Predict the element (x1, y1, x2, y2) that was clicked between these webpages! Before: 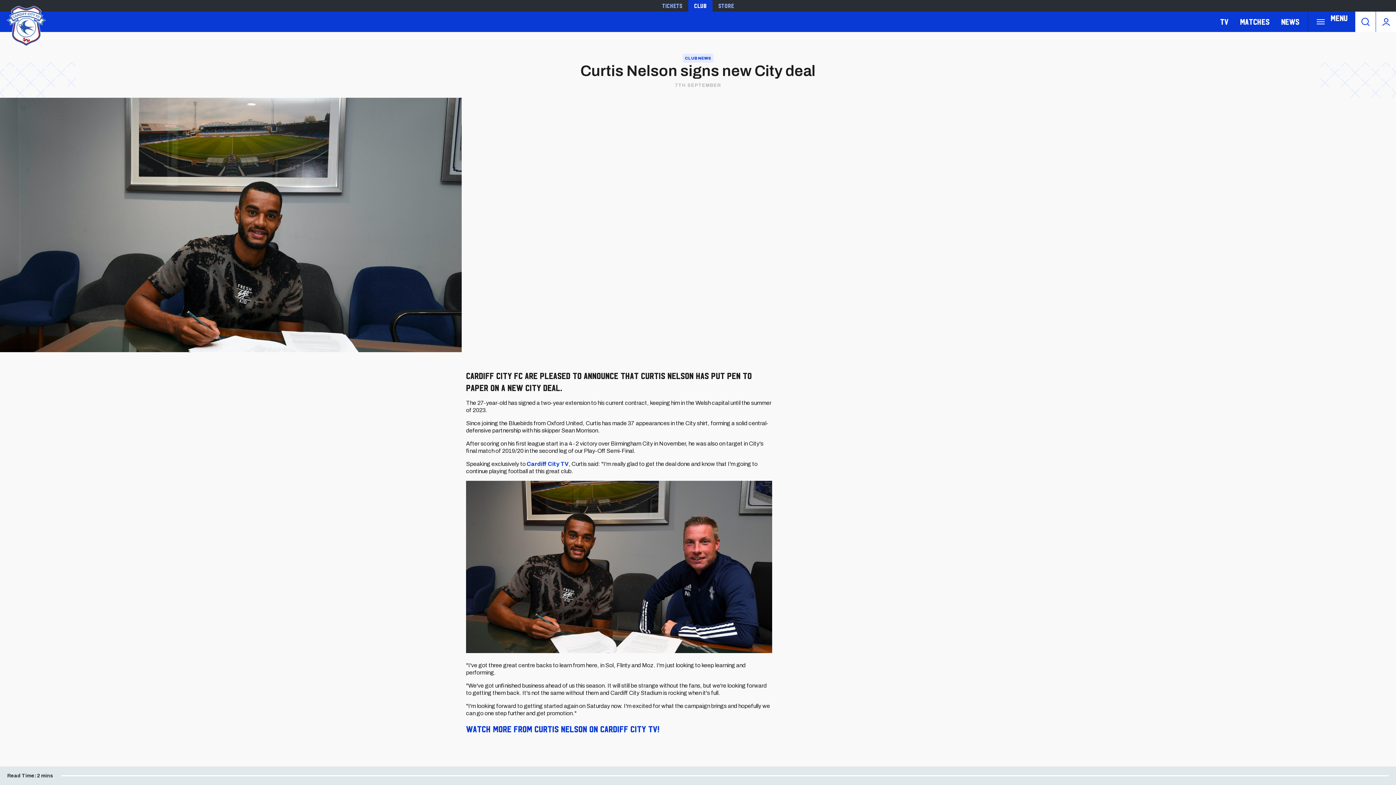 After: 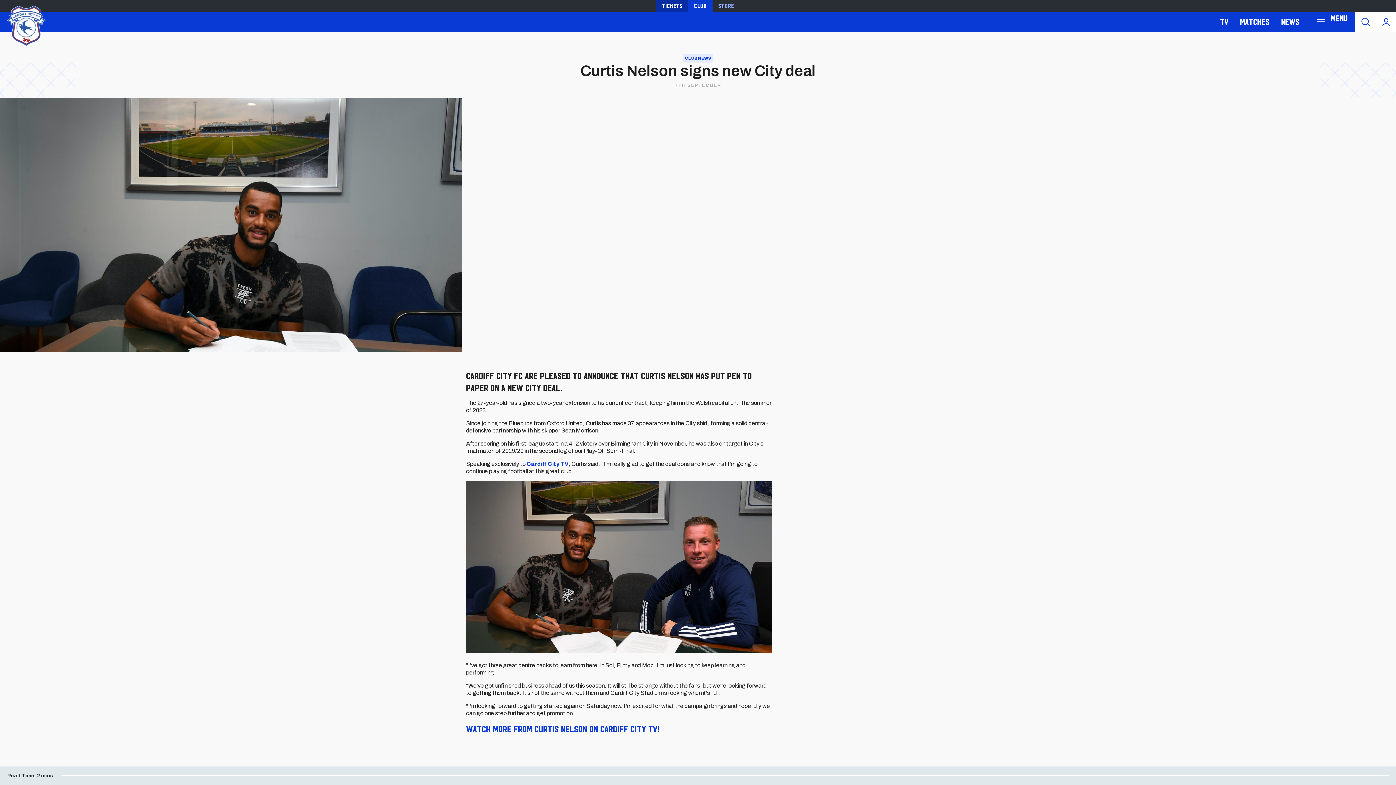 Action: label: Tickets bbox: (656, 0, 688, 11)